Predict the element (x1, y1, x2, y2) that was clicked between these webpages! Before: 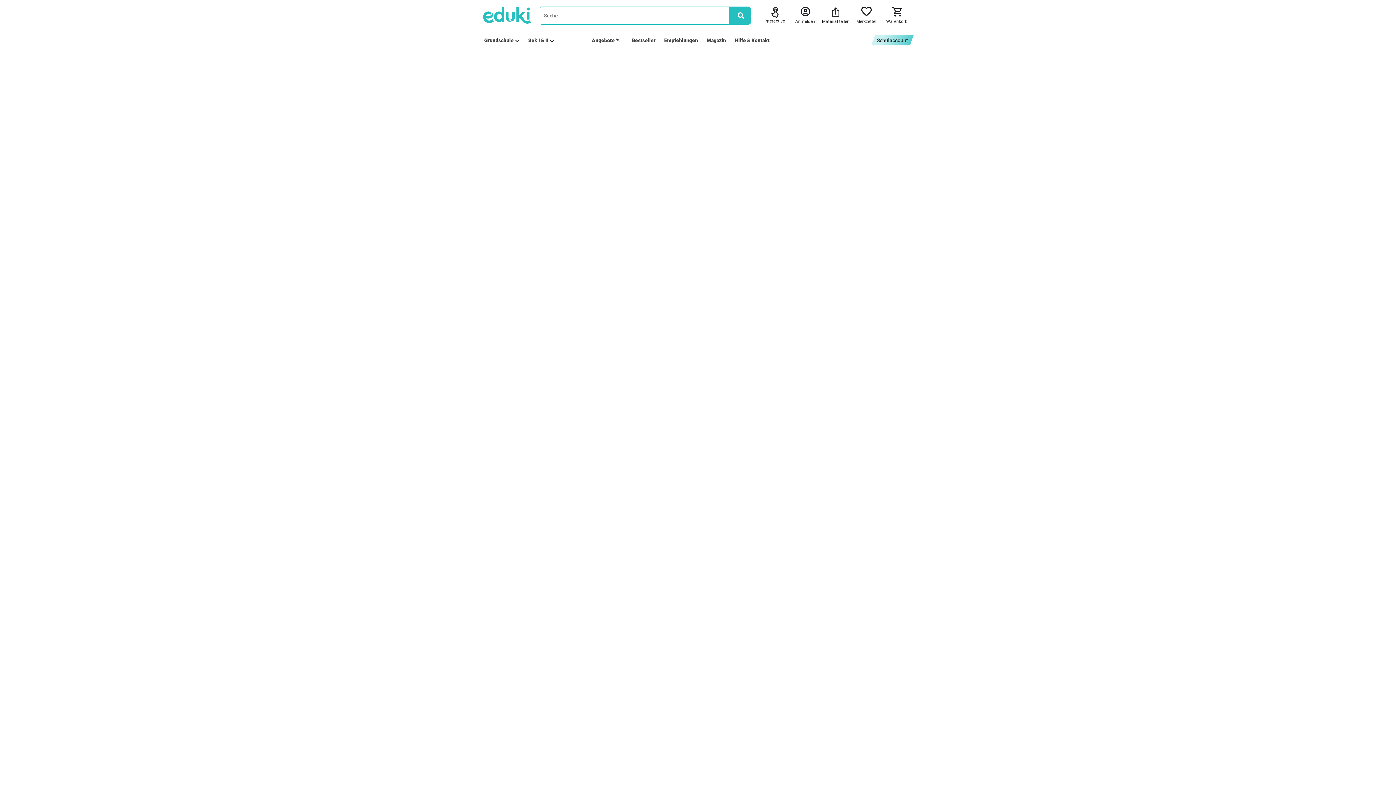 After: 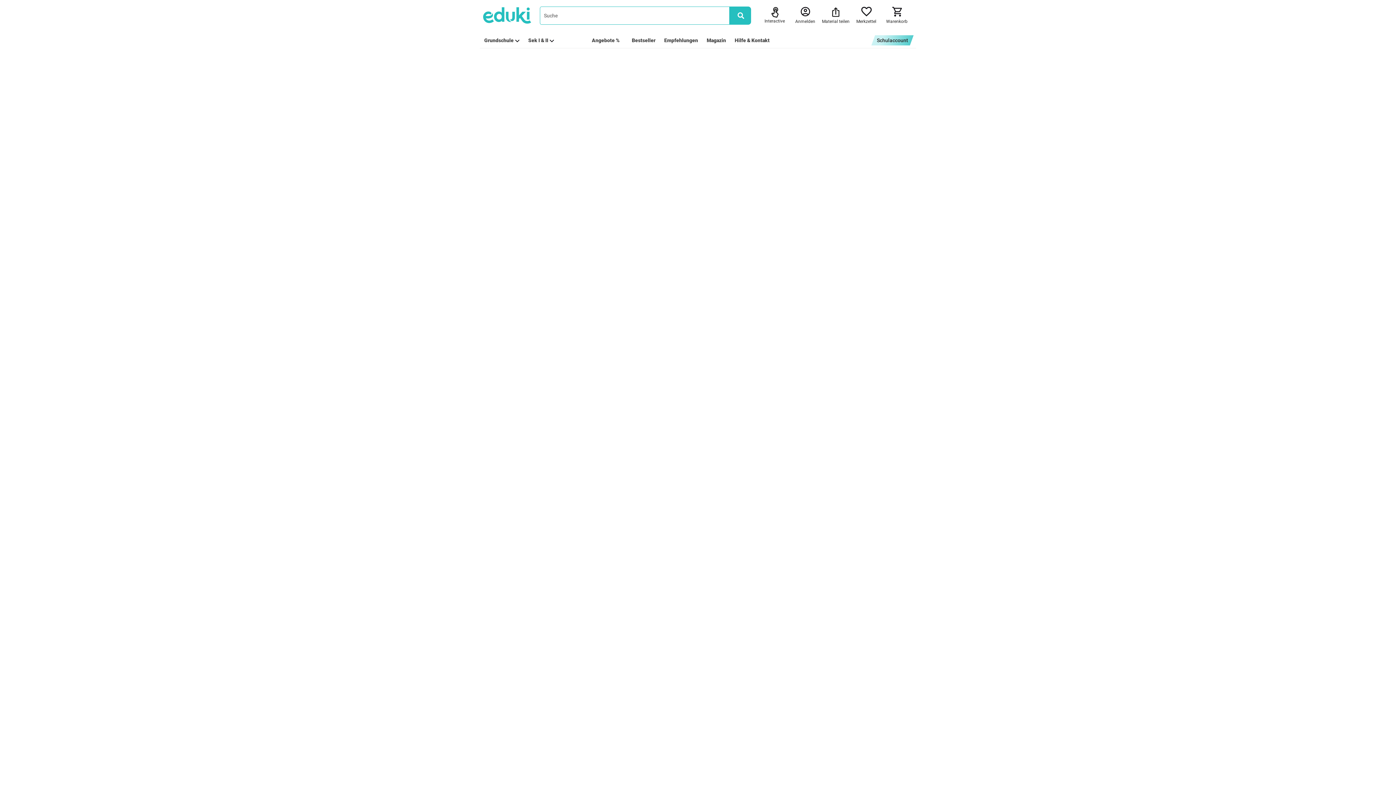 Action: bbox: (484, 4, 531, 26)